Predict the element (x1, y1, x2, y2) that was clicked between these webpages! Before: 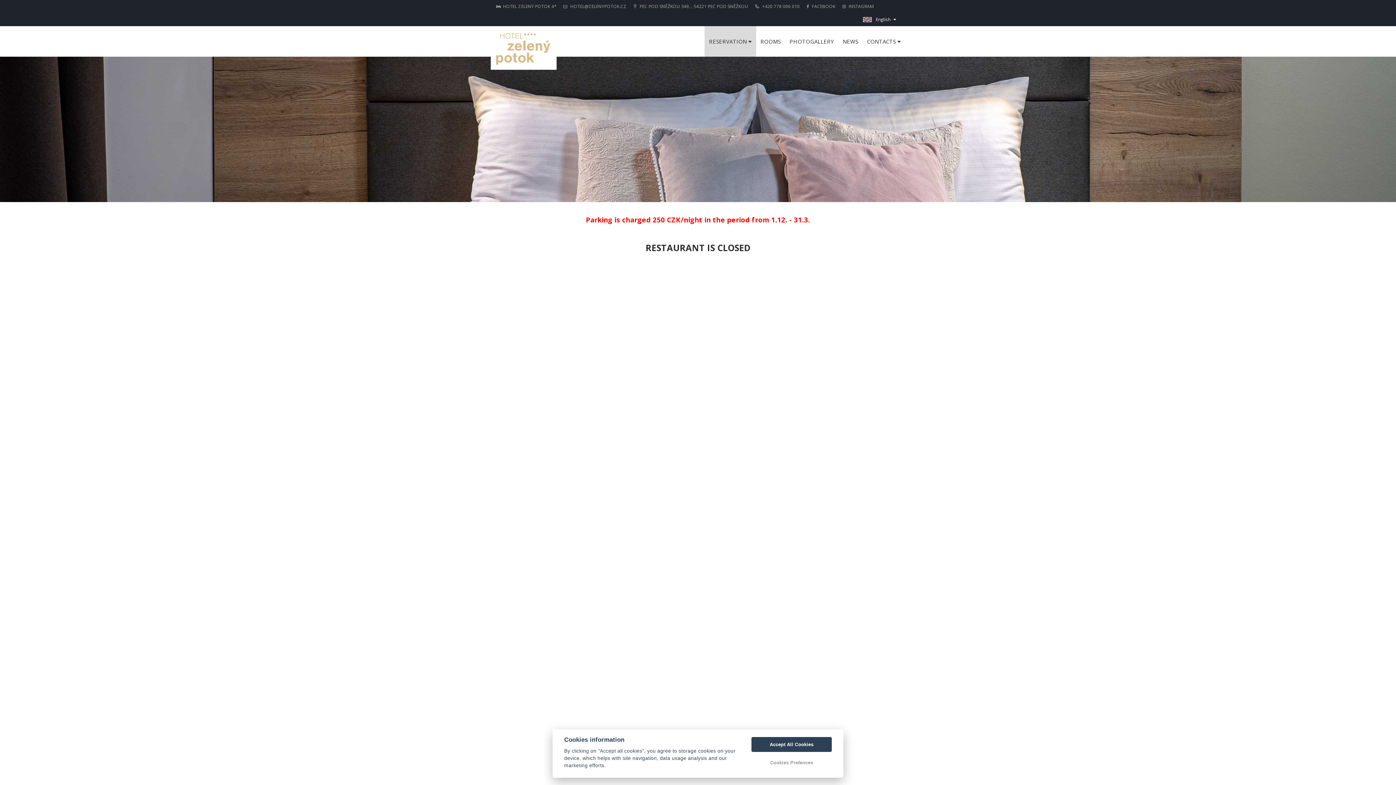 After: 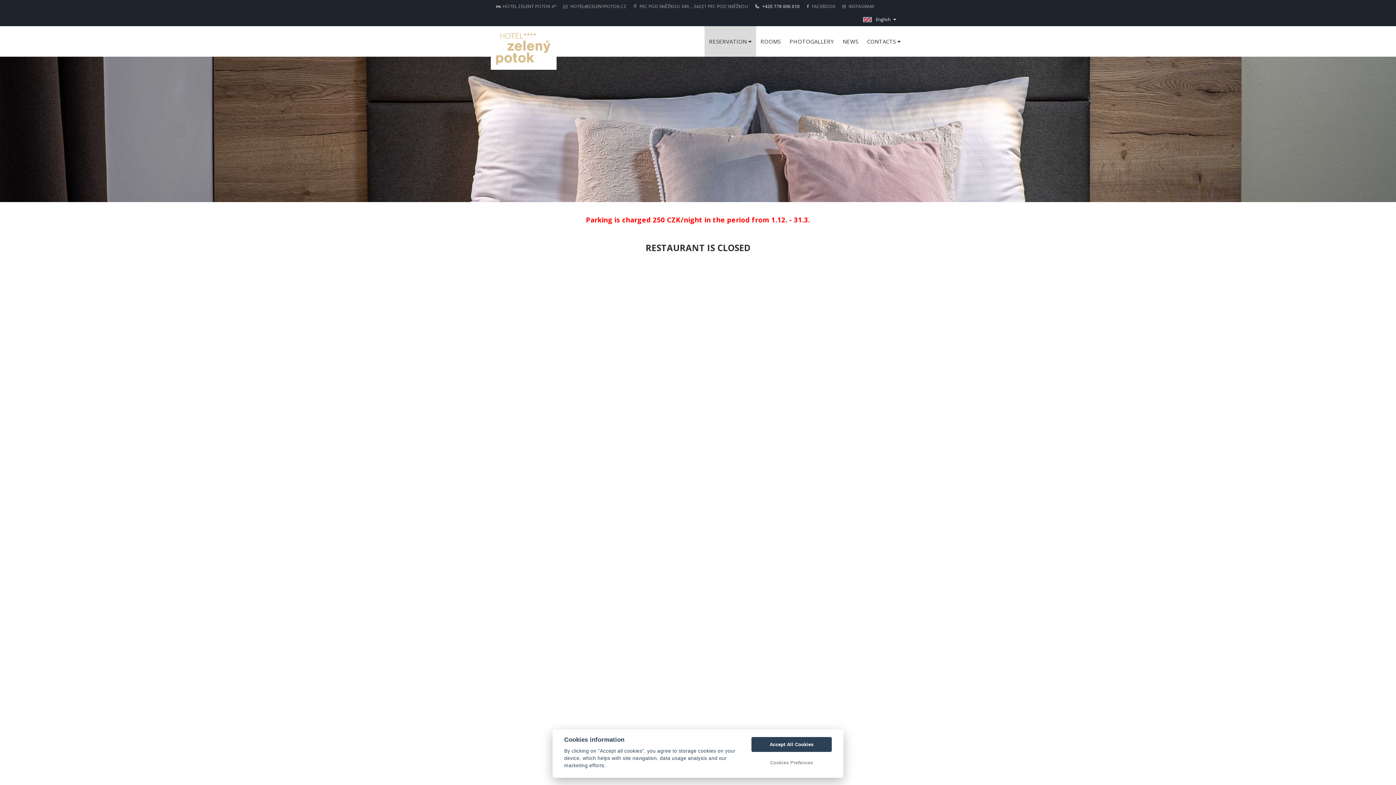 Action: label:  +420 778 006 010 bbox: (755, 3, 799, 9)